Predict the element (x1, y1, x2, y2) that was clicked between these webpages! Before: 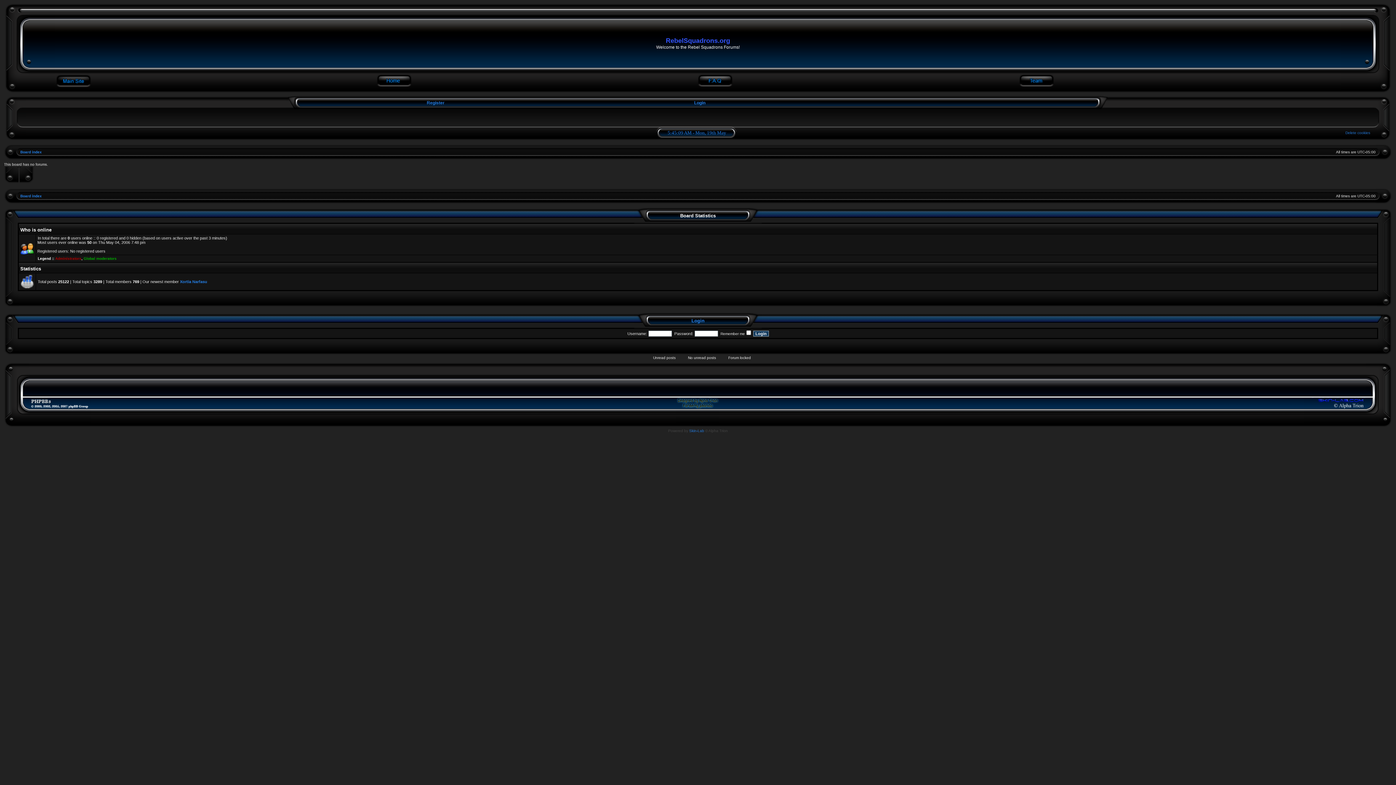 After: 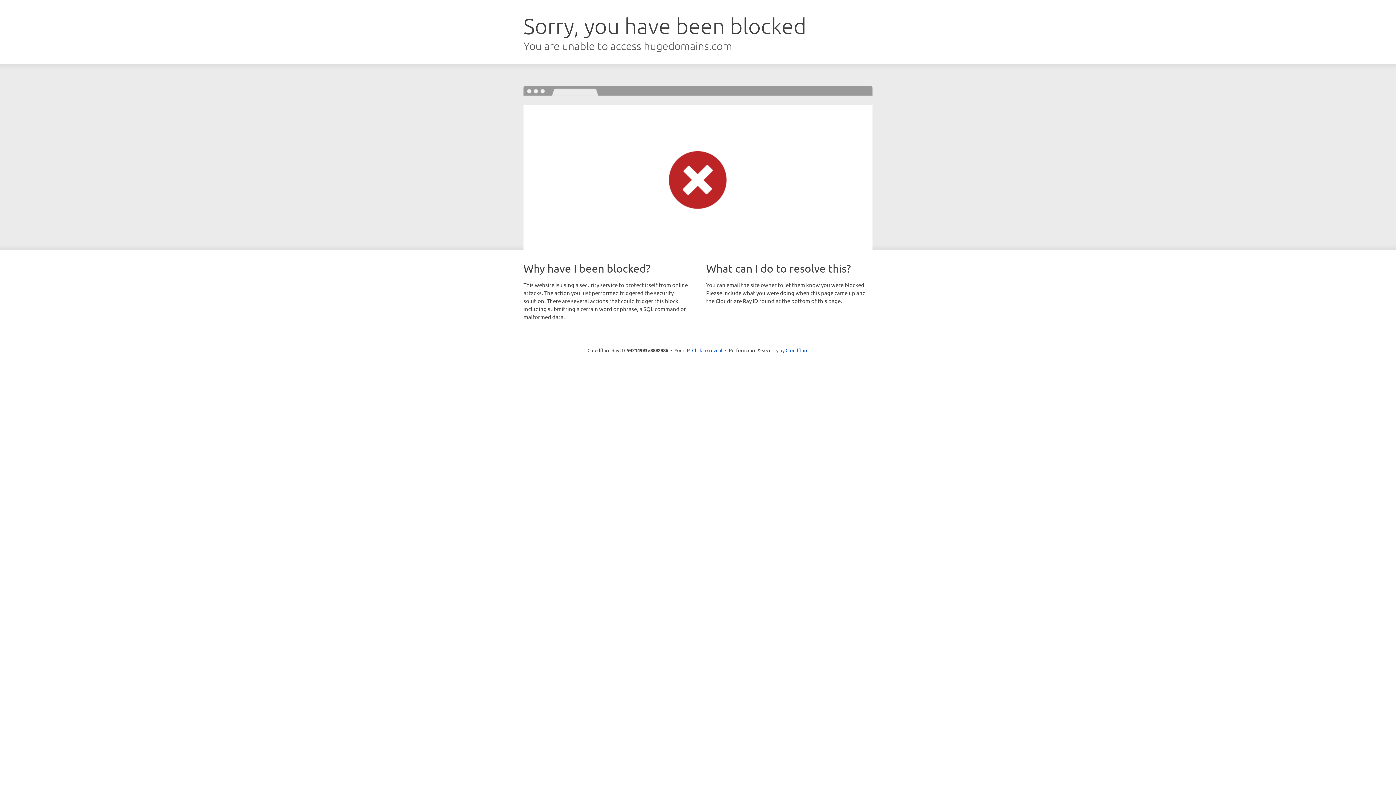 Action: bbox: (689, 429, 704, 433) label: Skin-Lab